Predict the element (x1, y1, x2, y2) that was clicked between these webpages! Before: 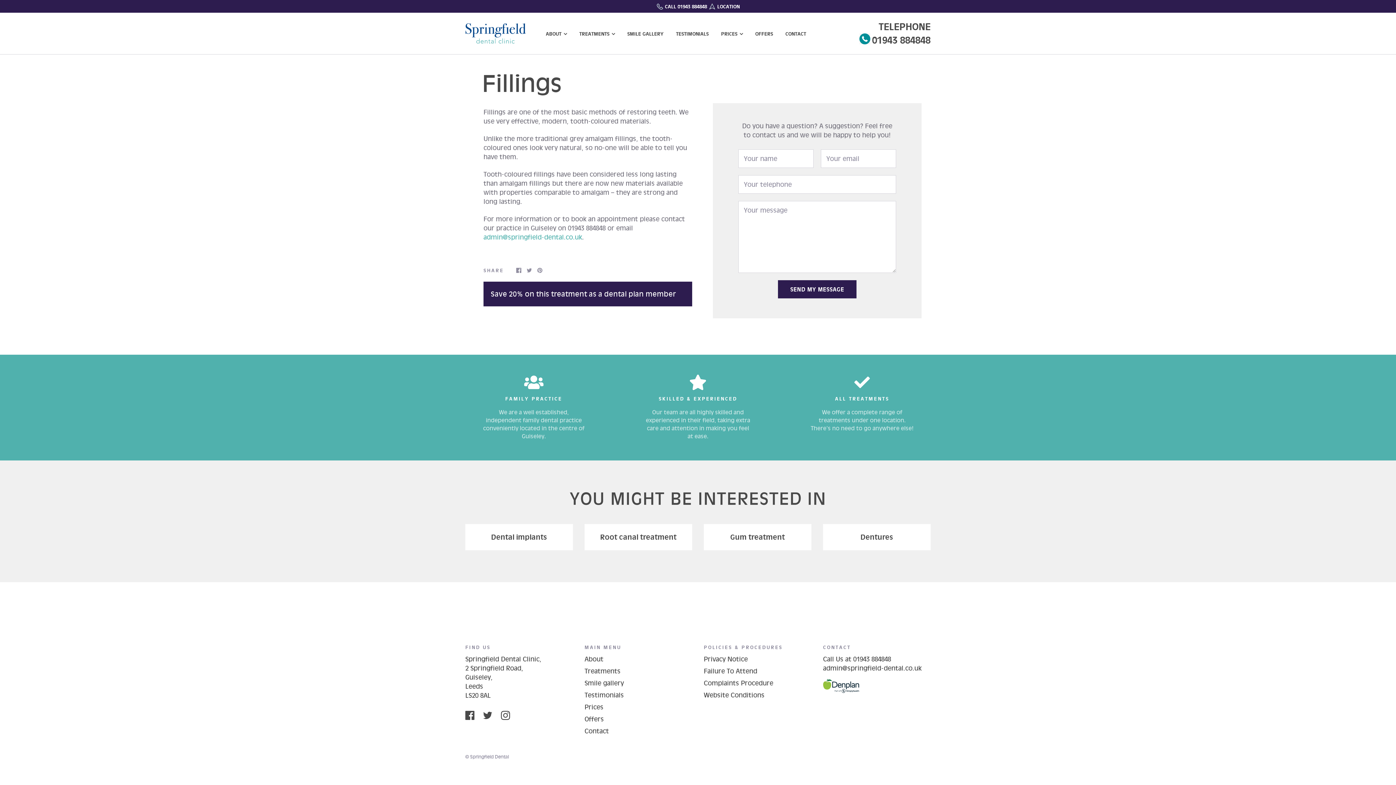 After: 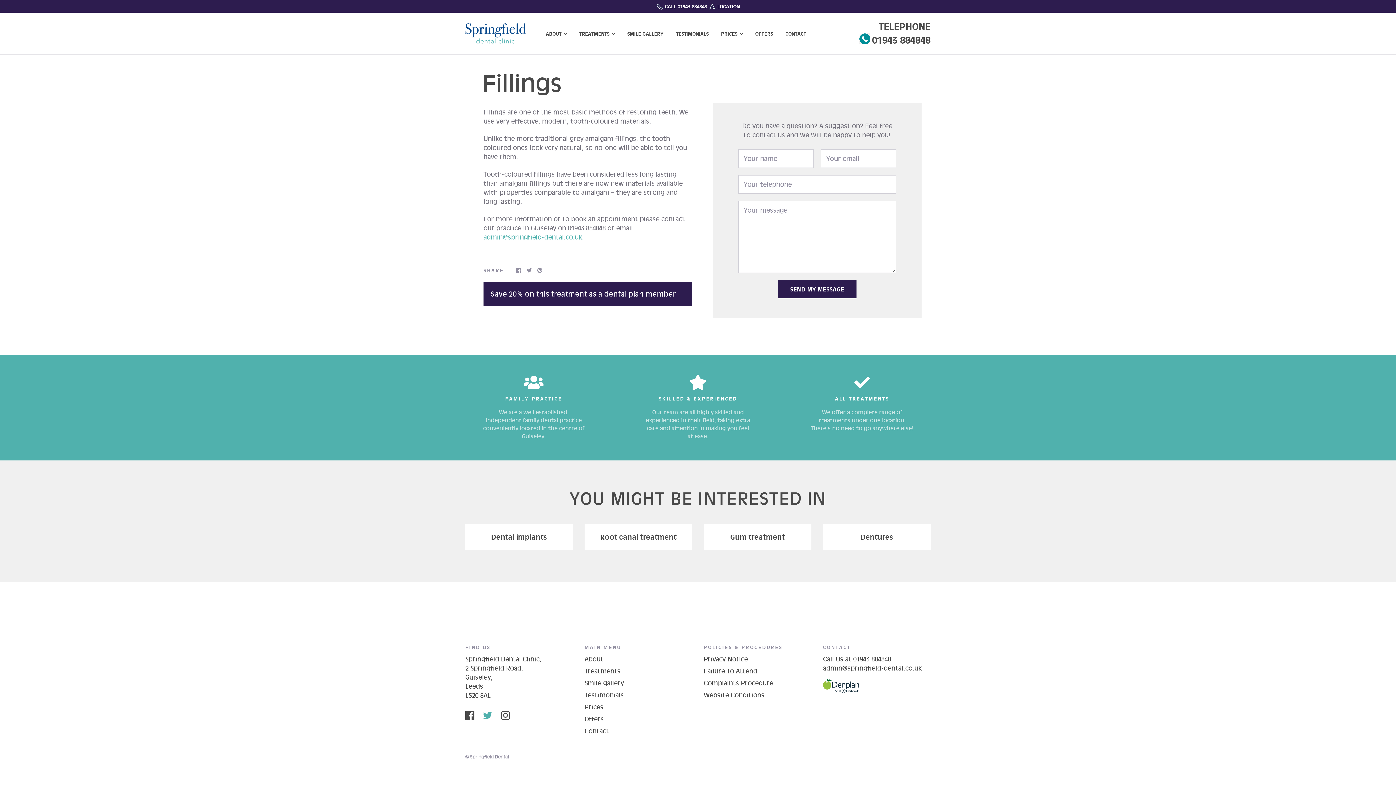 Action: bbox: (483, 711, 492, 719)